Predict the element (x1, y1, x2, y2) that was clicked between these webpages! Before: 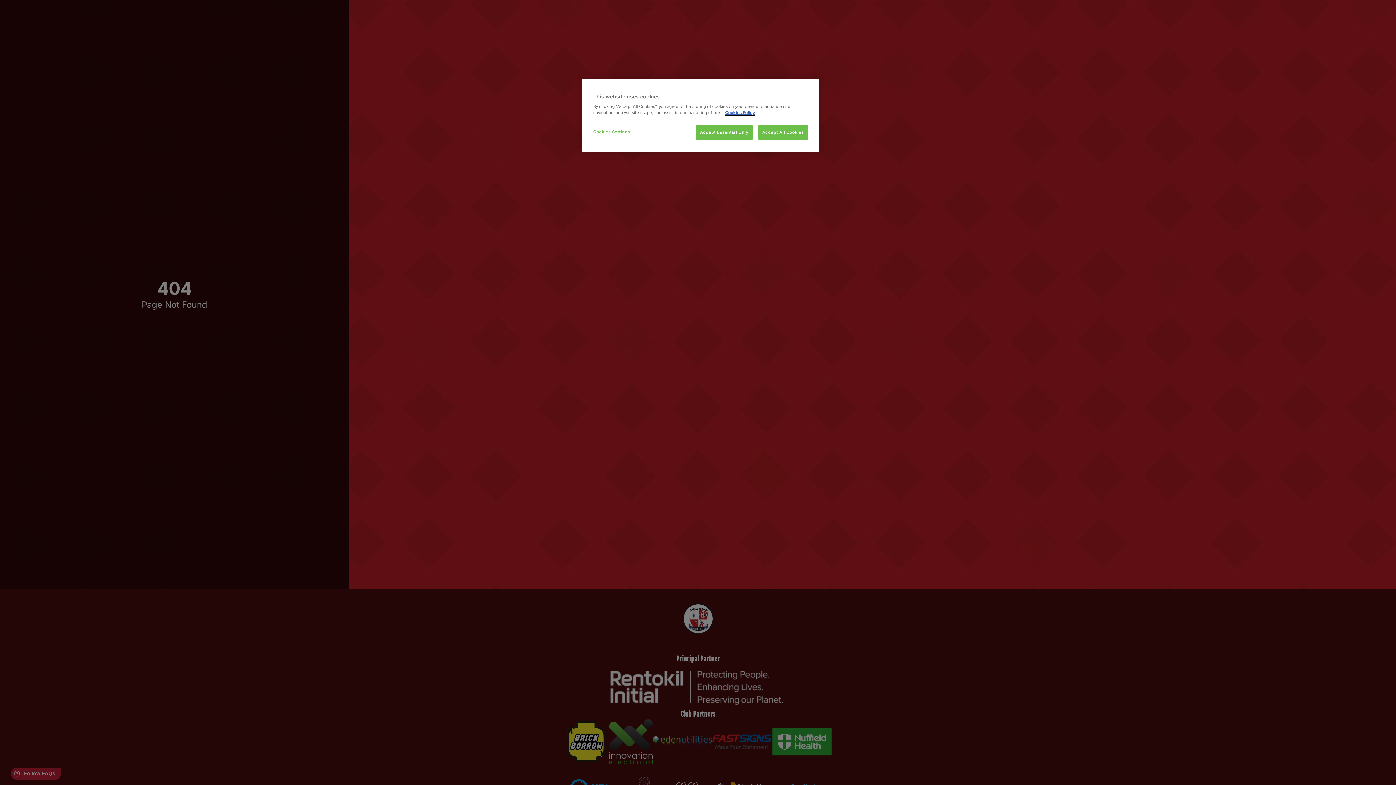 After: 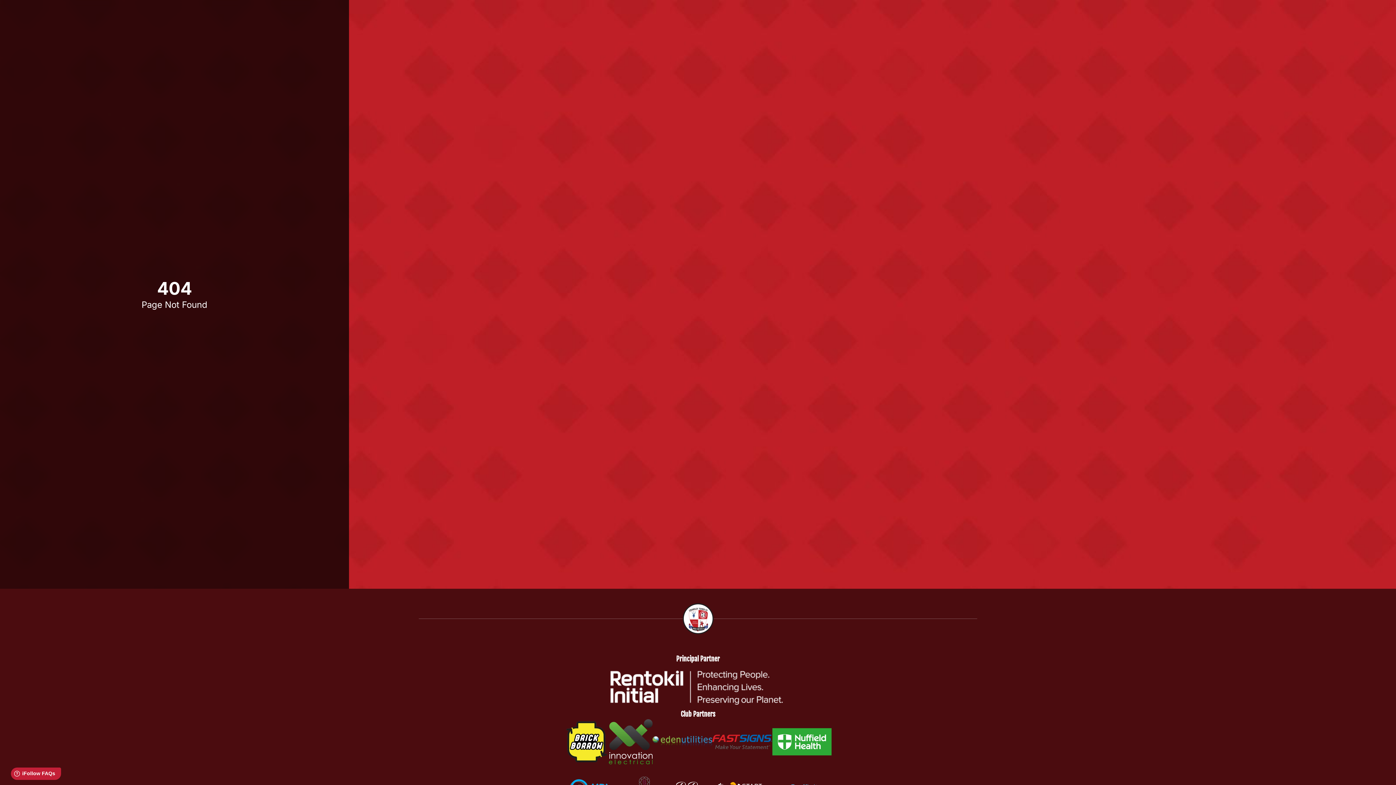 Action: bbox: (696, 125, 752, 140) label: Accept Essential Only